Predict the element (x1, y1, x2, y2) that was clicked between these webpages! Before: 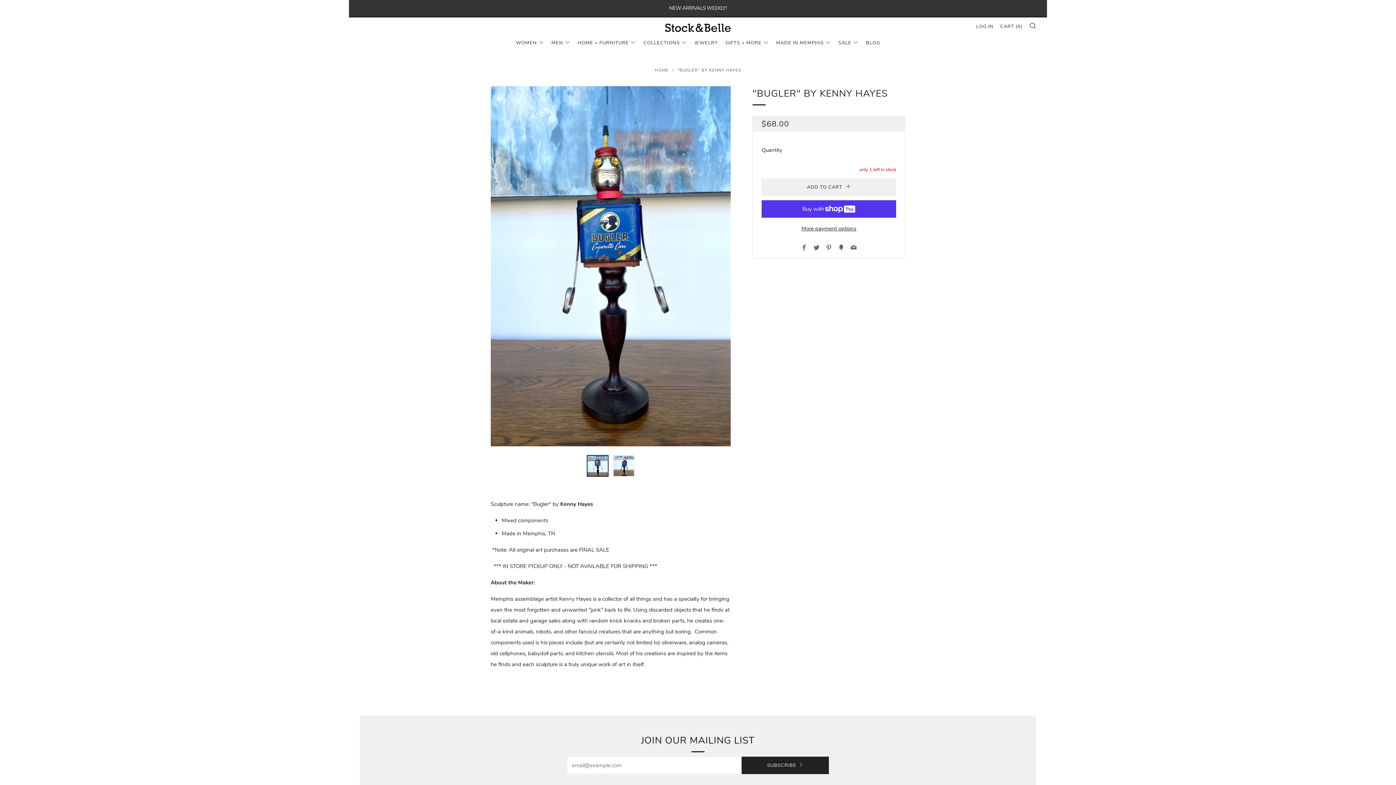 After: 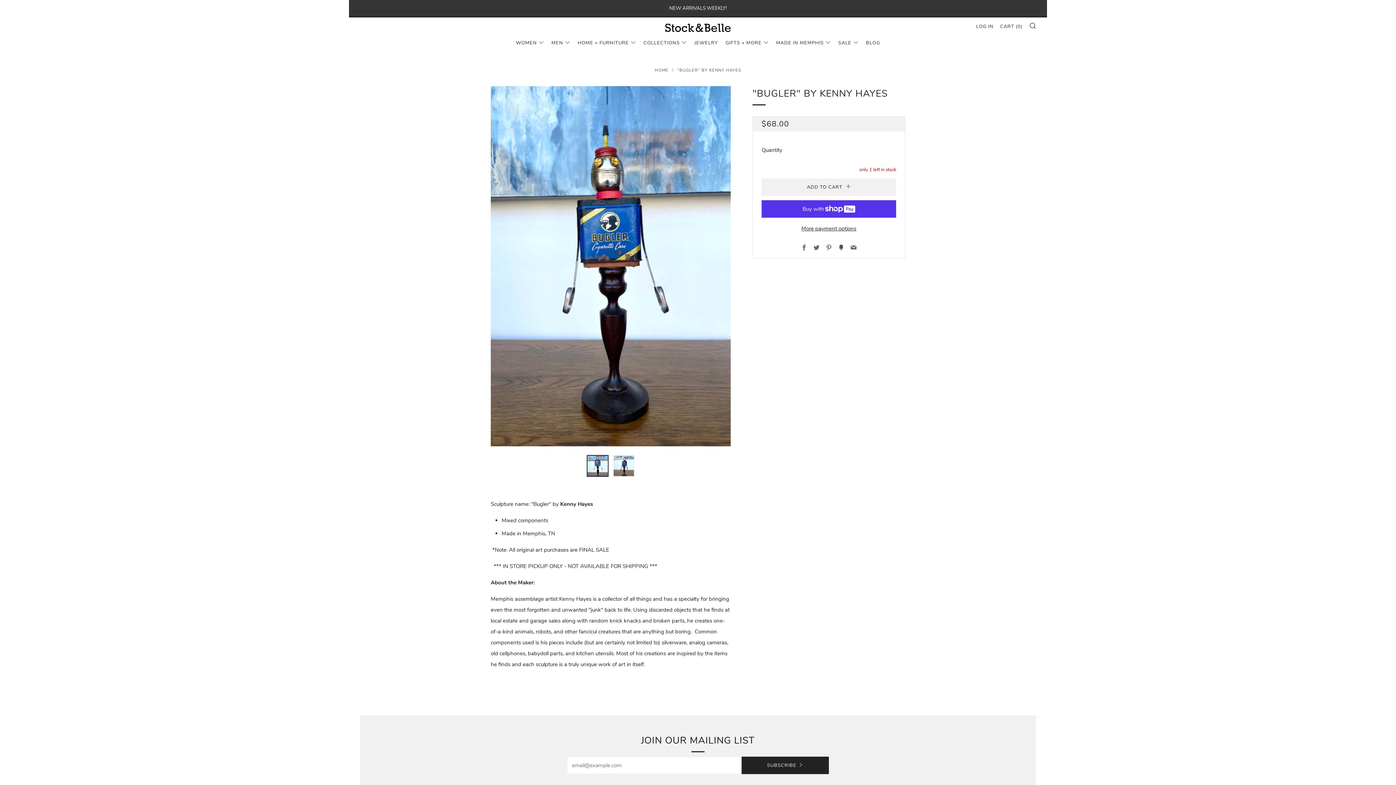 Action: label: Fancy bbox: (838, 244, 844, 252)